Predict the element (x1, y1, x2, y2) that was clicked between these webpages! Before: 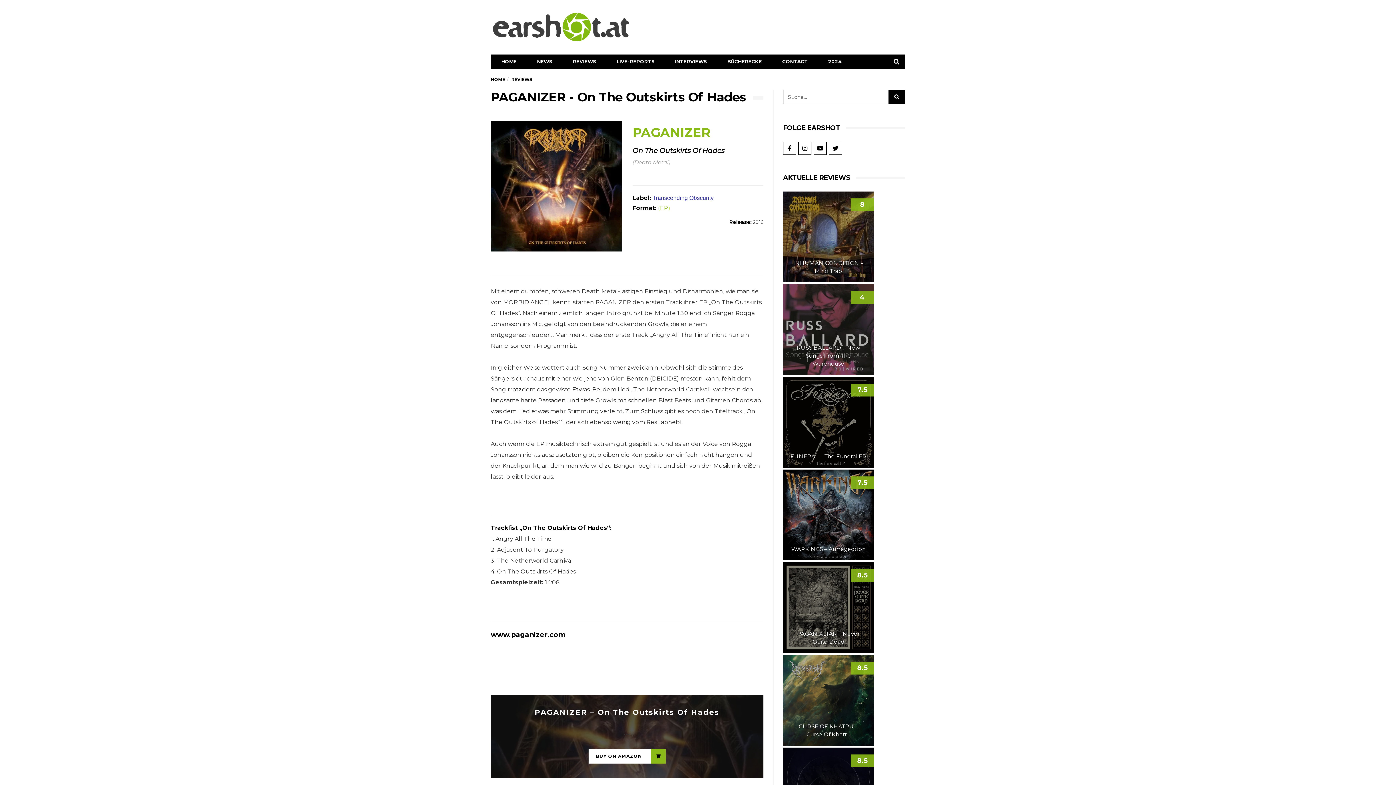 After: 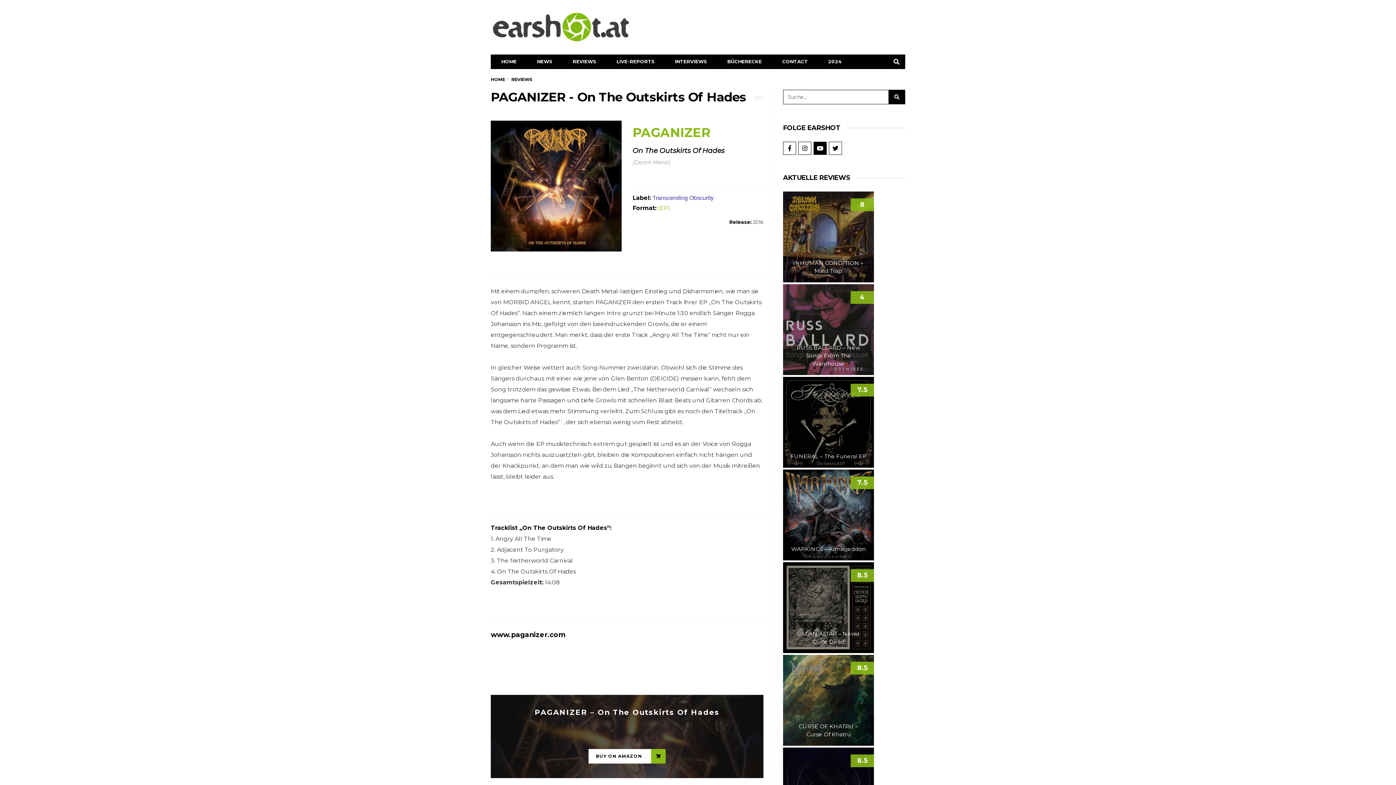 Action: bbox: (813, 141, 826, 154)